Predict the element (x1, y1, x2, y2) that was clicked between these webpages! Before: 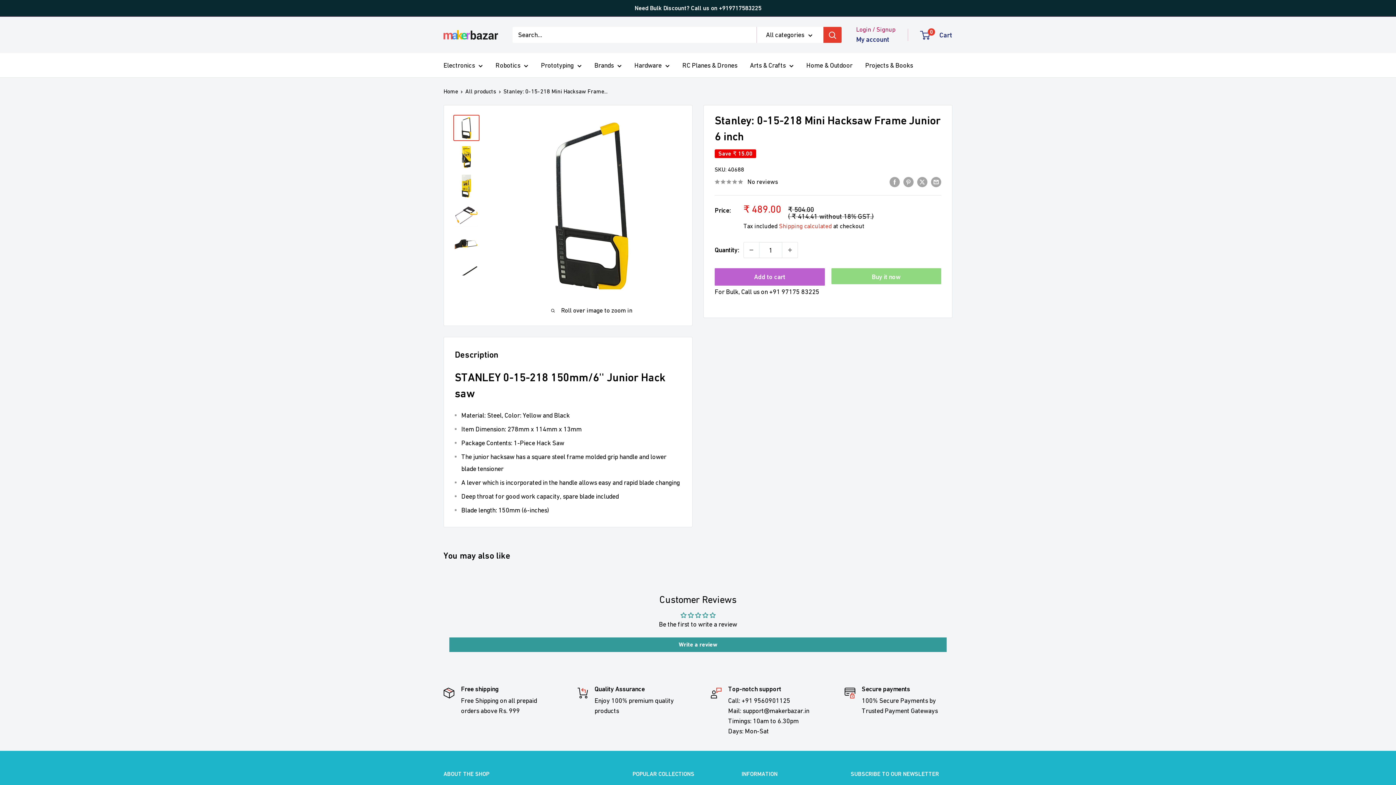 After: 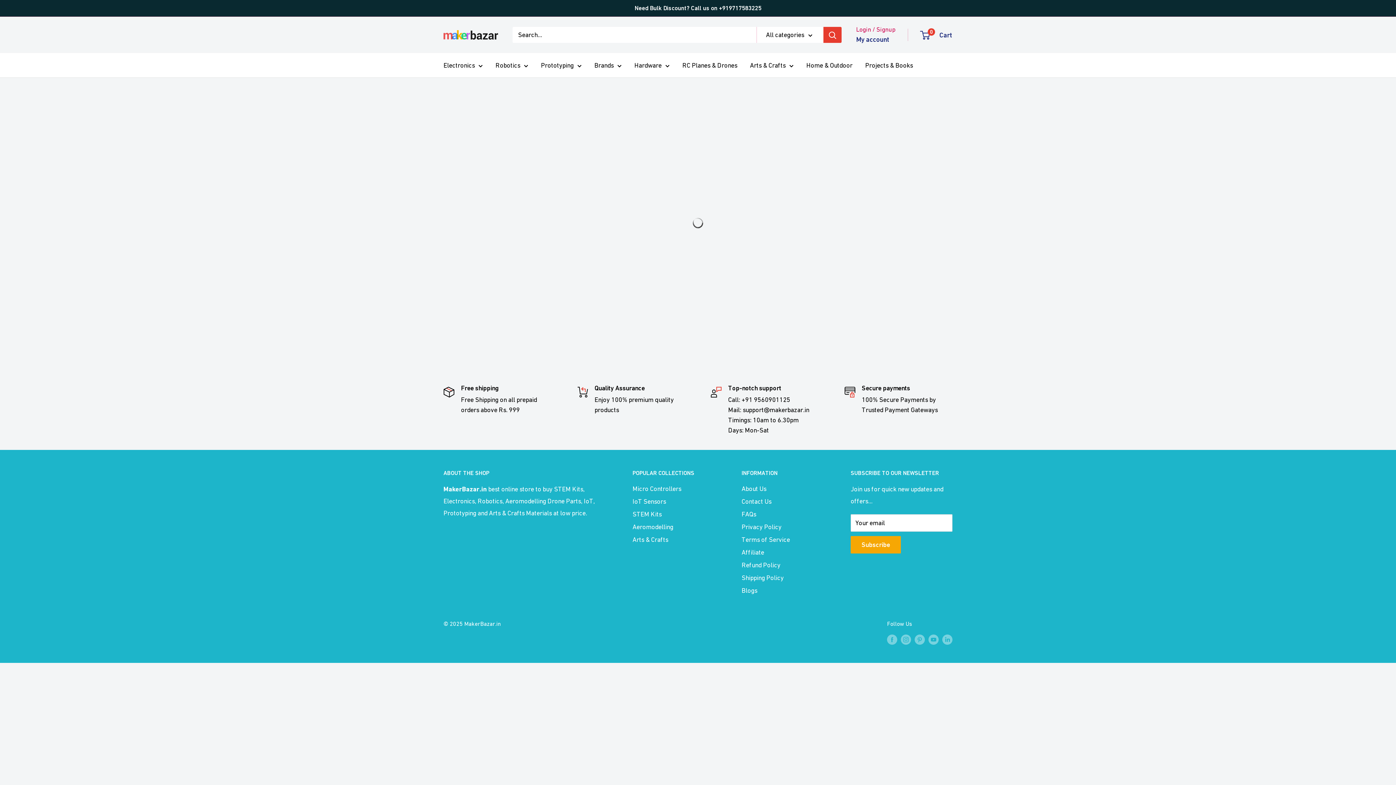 Action: bbox: (465, 88, 496, 94) label: All products